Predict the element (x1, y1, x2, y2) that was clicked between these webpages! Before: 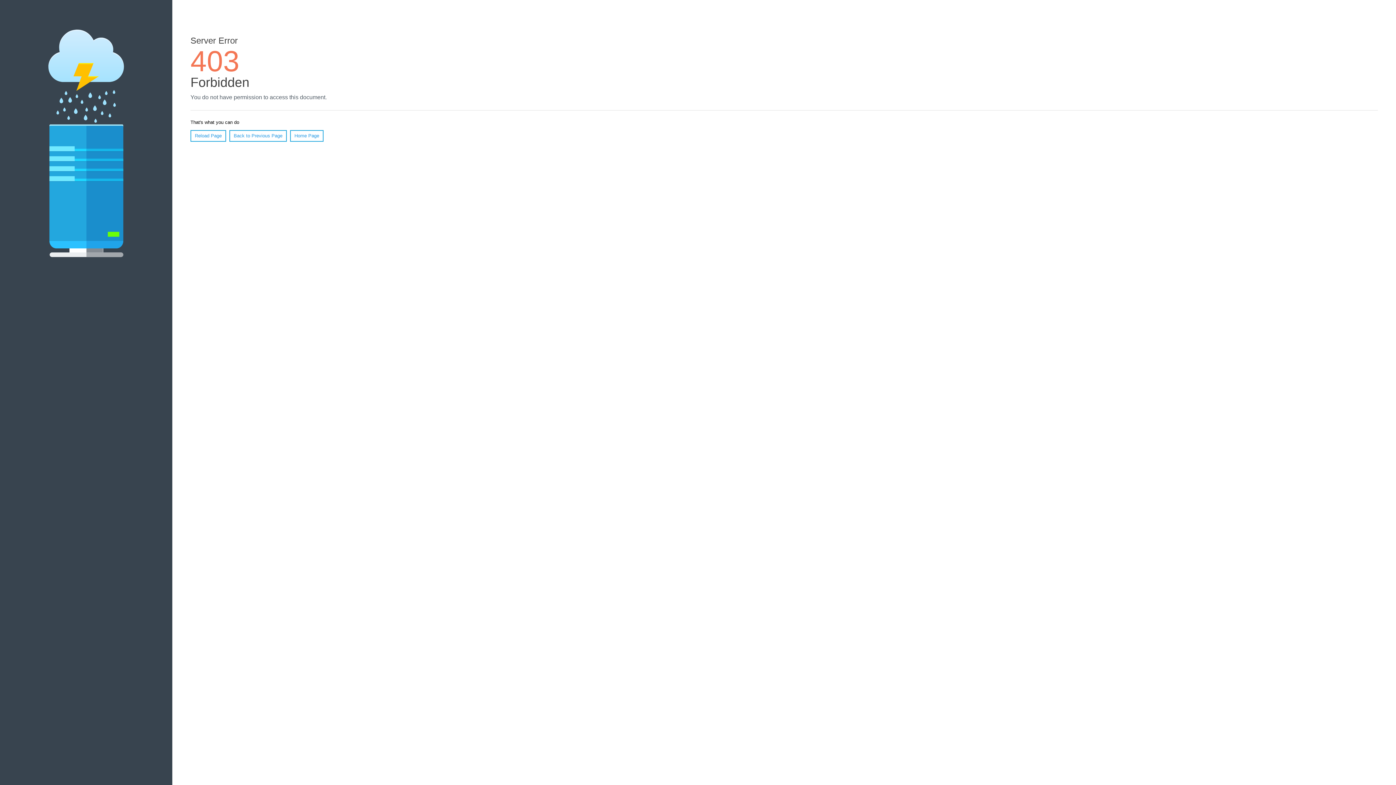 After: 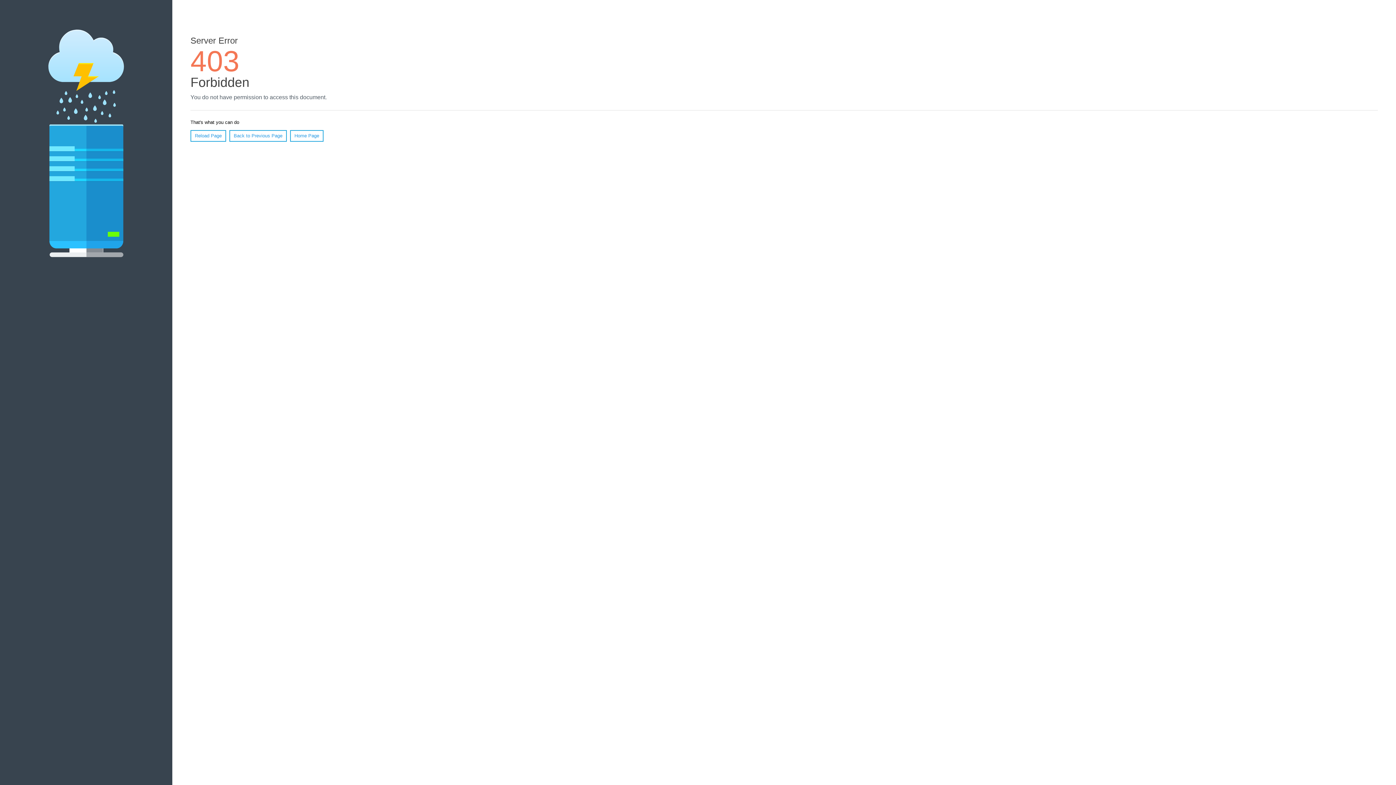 Action: label: Reload Page bbox: (190, 130, 226, 141)